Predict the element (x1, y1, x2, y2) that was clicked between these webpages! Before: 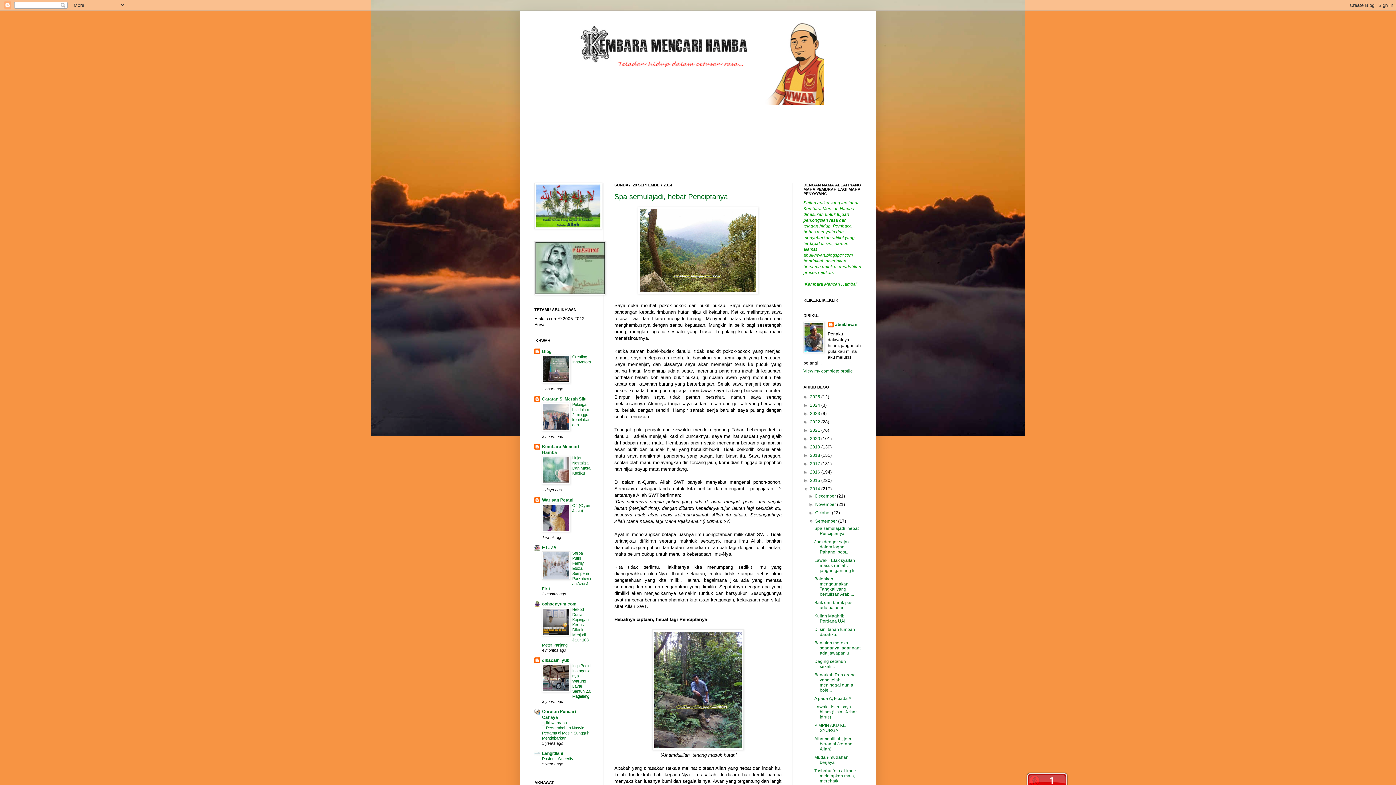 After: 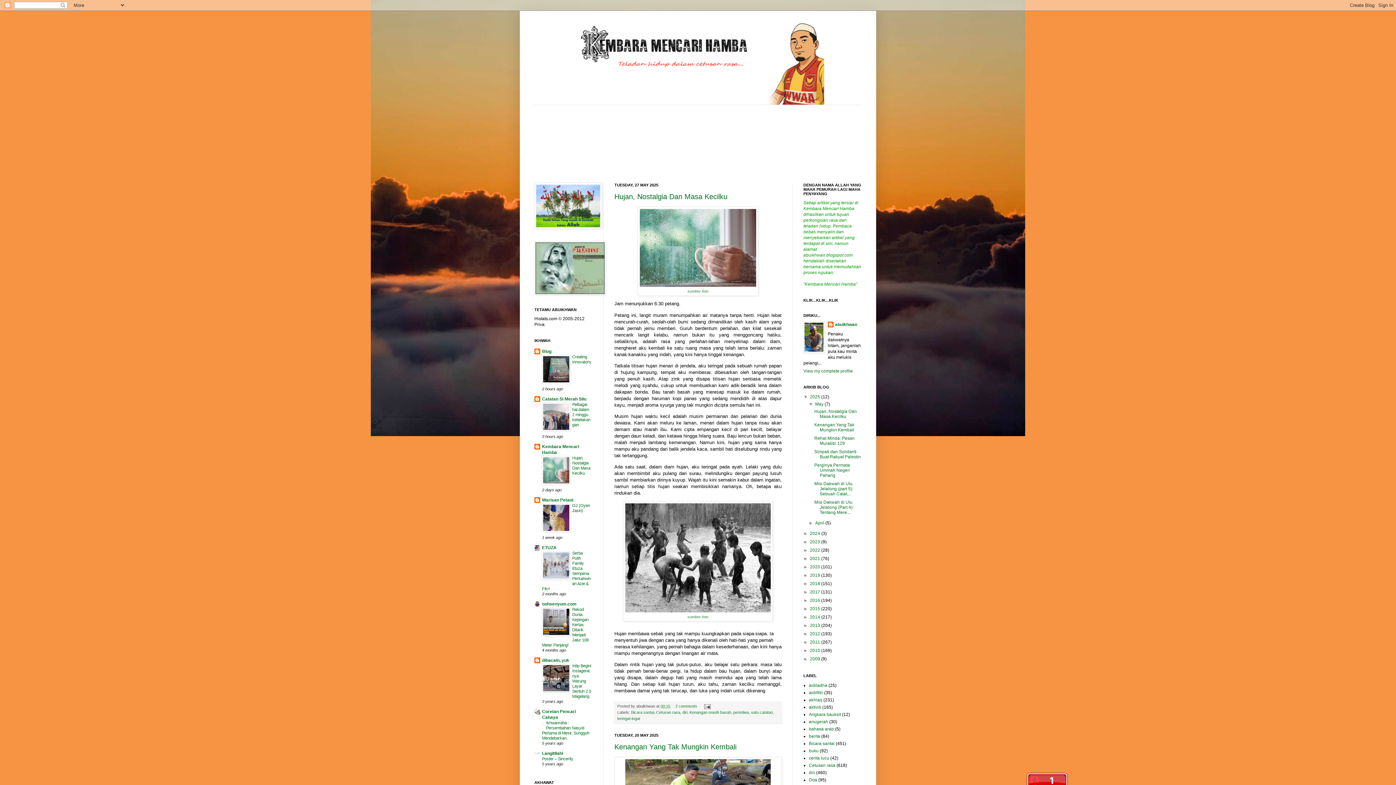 Action: bbox: (523, 14, 872, 104)